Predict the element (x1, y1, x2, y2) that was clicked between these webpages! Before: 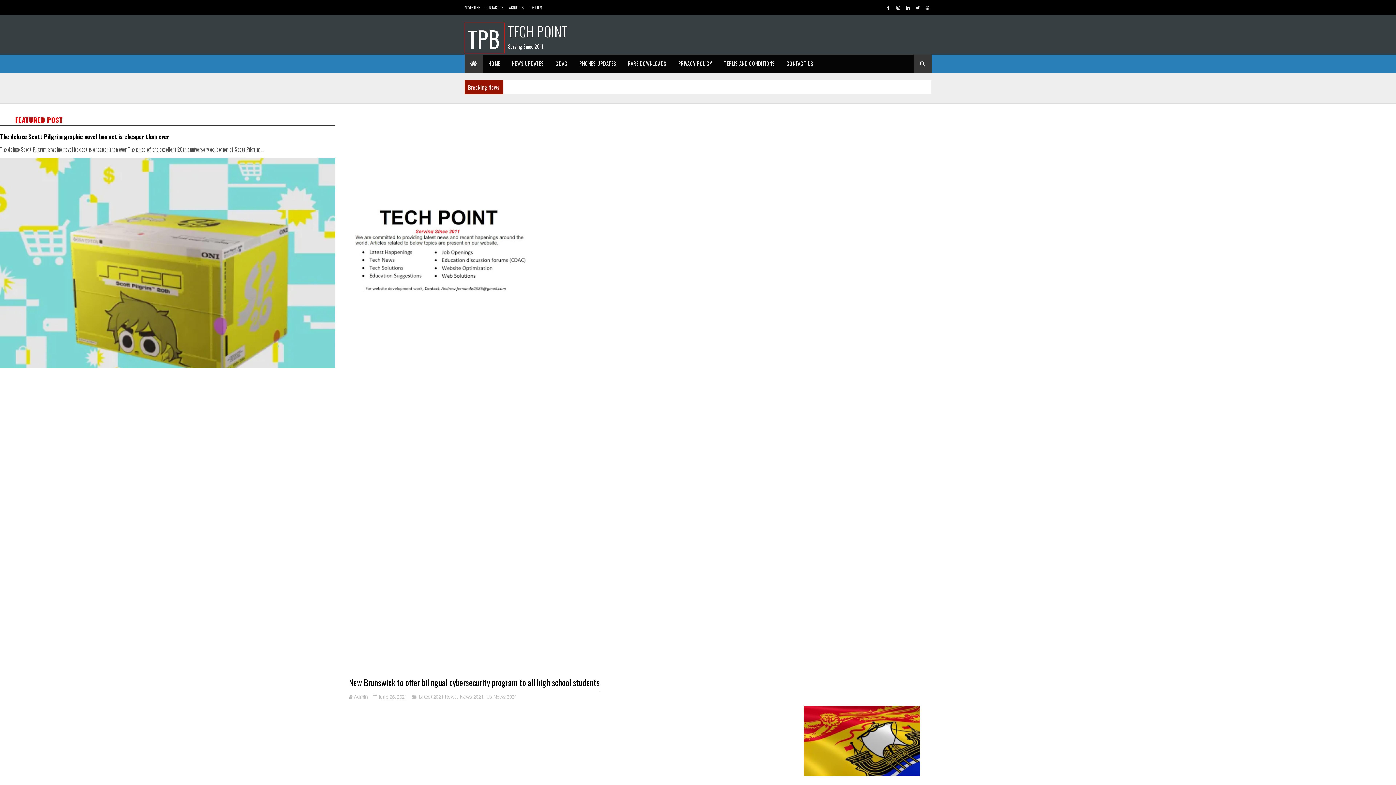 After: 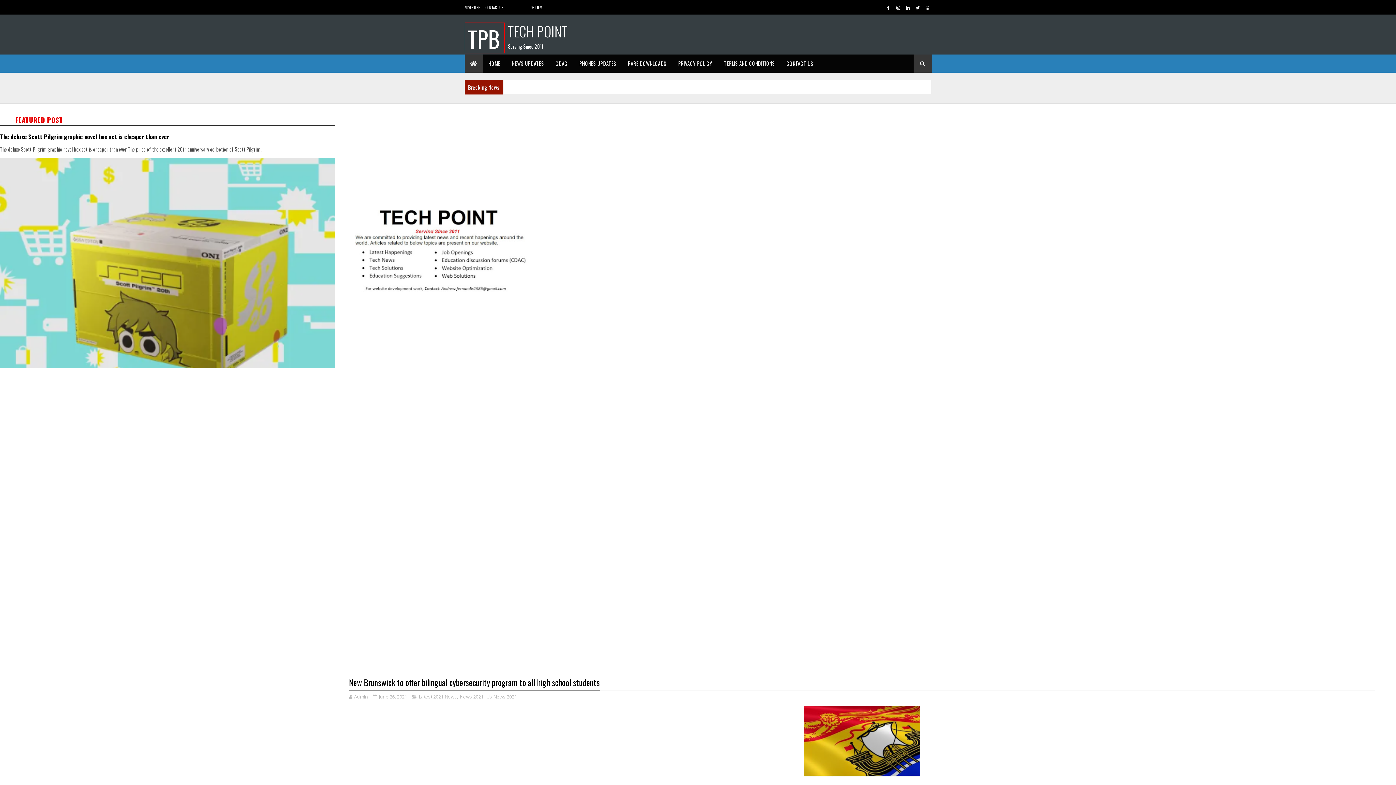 Action: bbox: (509, 4, 523, 10) label: ABOUT US